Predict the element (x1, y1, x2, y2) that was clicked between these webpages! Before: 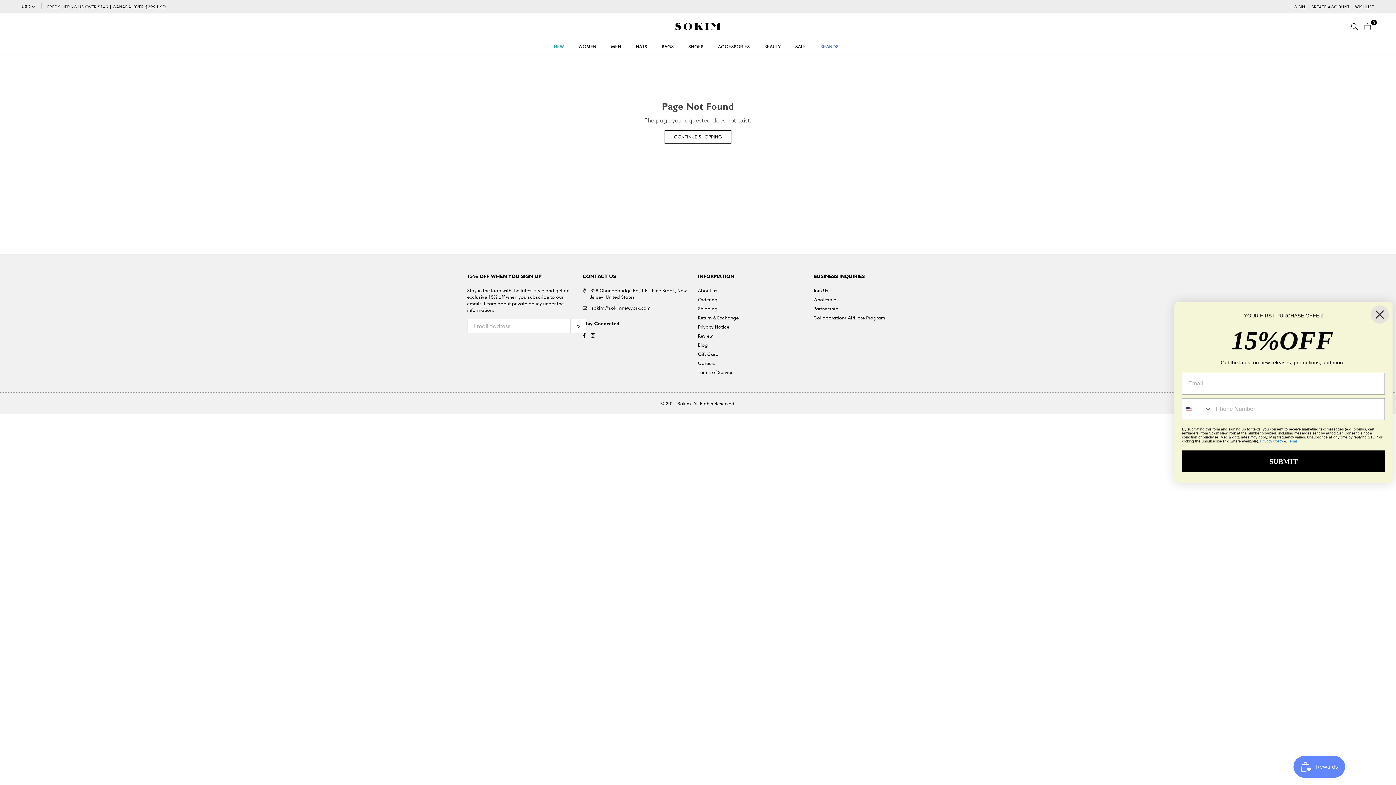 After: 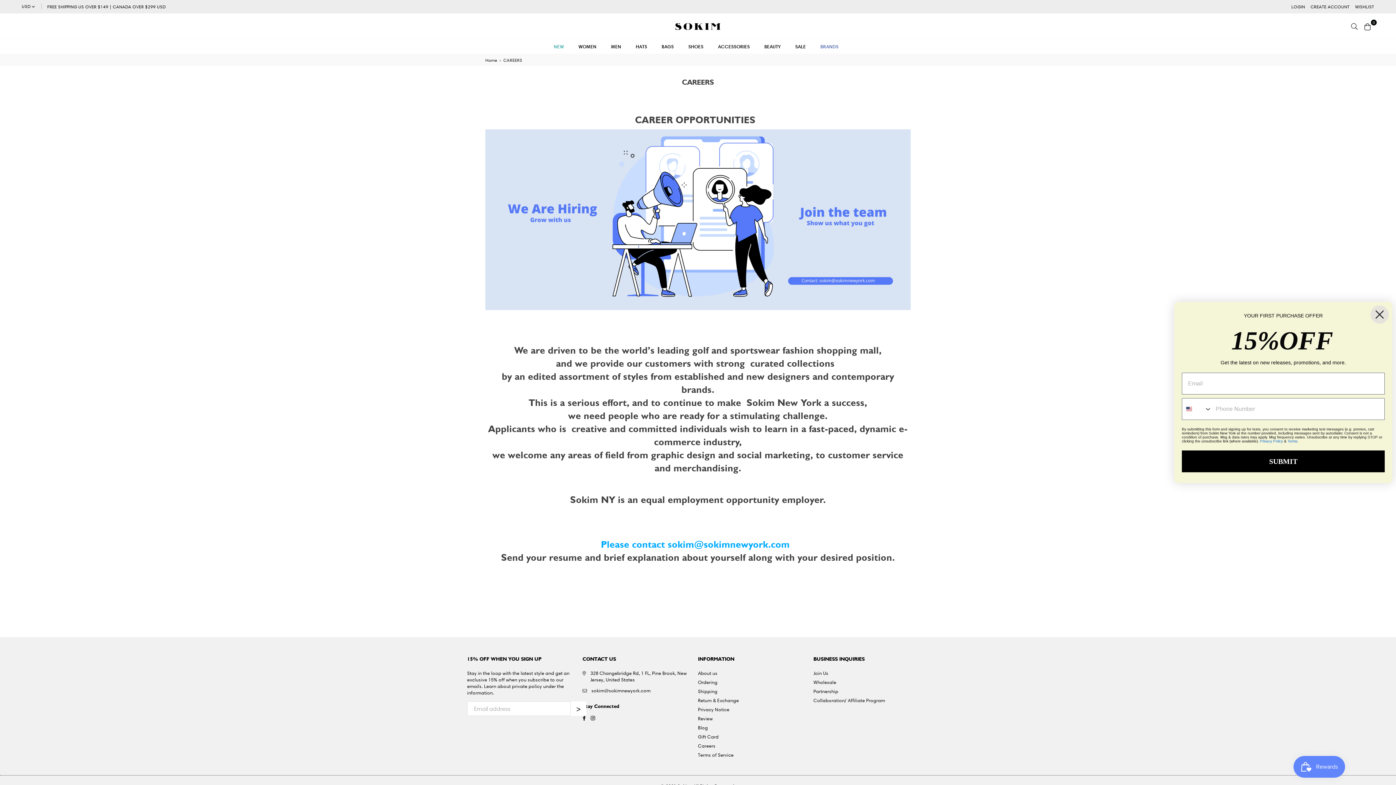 Action: label: Careers bbox: (698, 360, 715, 366)